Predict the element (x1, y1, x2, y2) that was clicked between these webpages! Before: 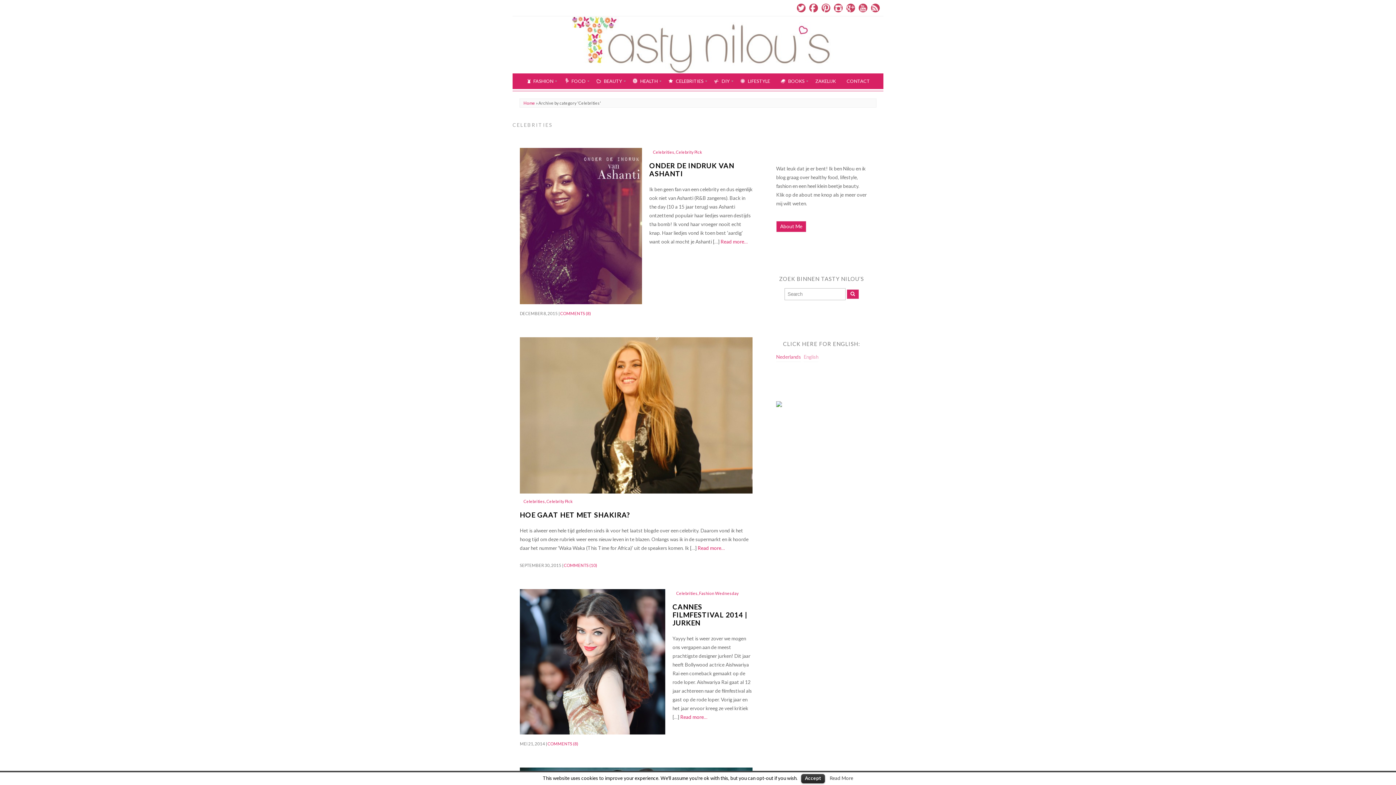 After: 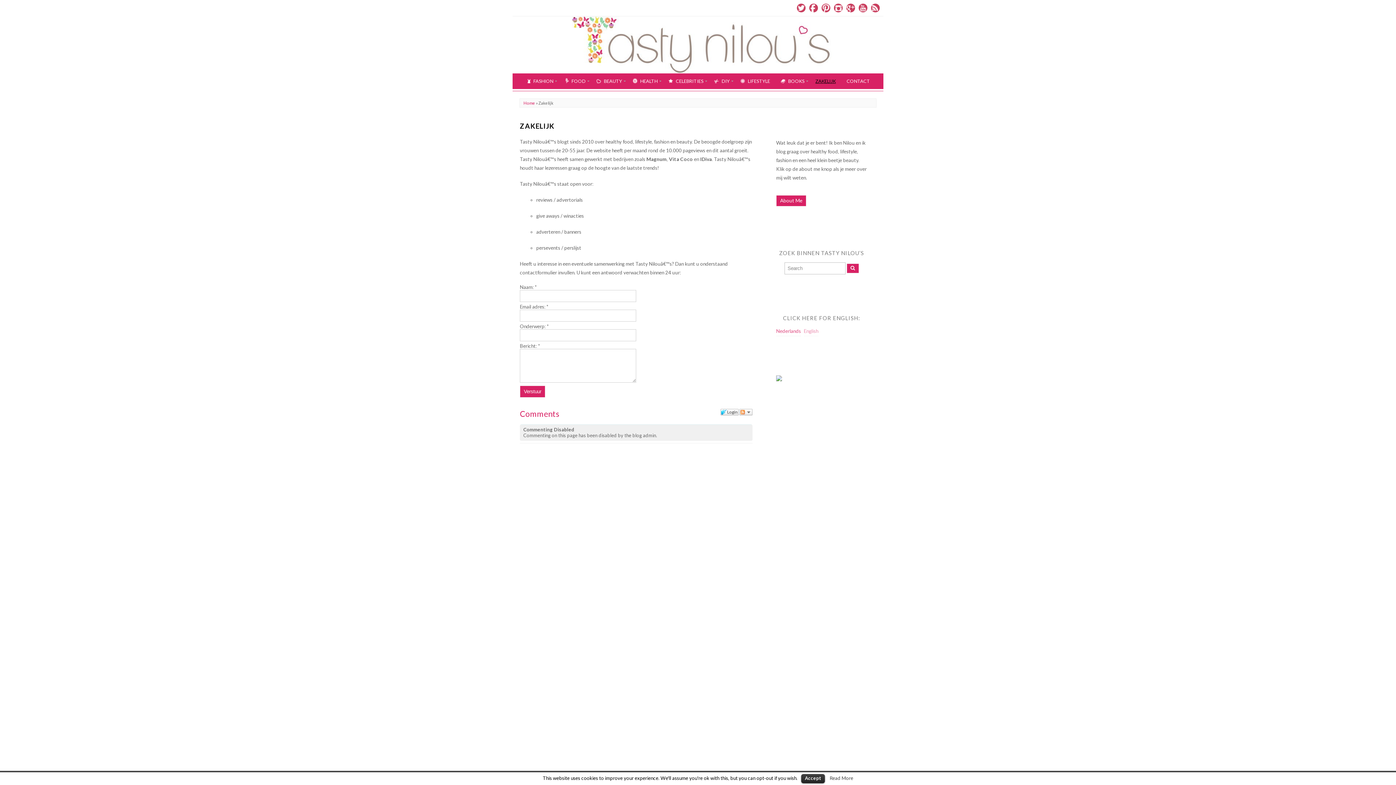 Action: label: ZAKELIJK bbox: (810, 73, 841, 88)